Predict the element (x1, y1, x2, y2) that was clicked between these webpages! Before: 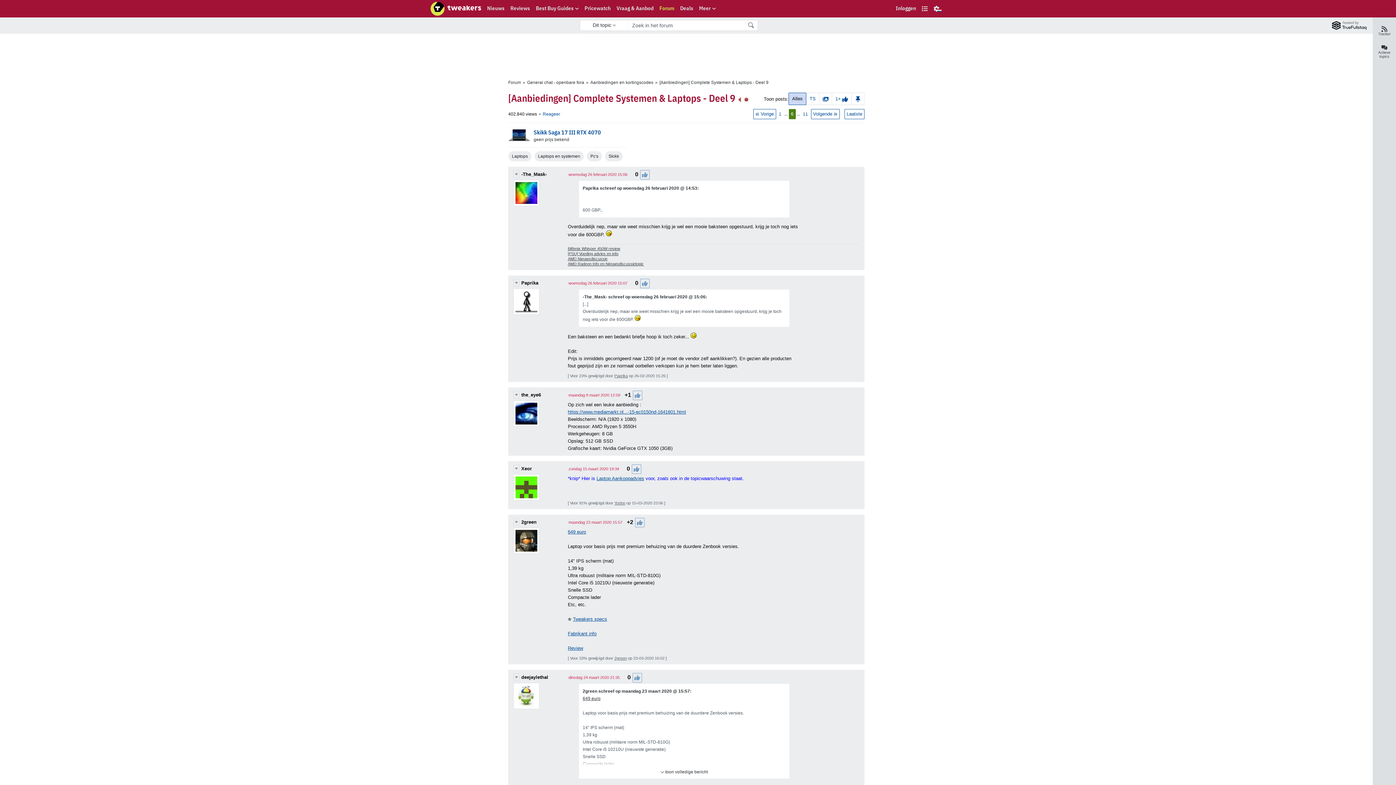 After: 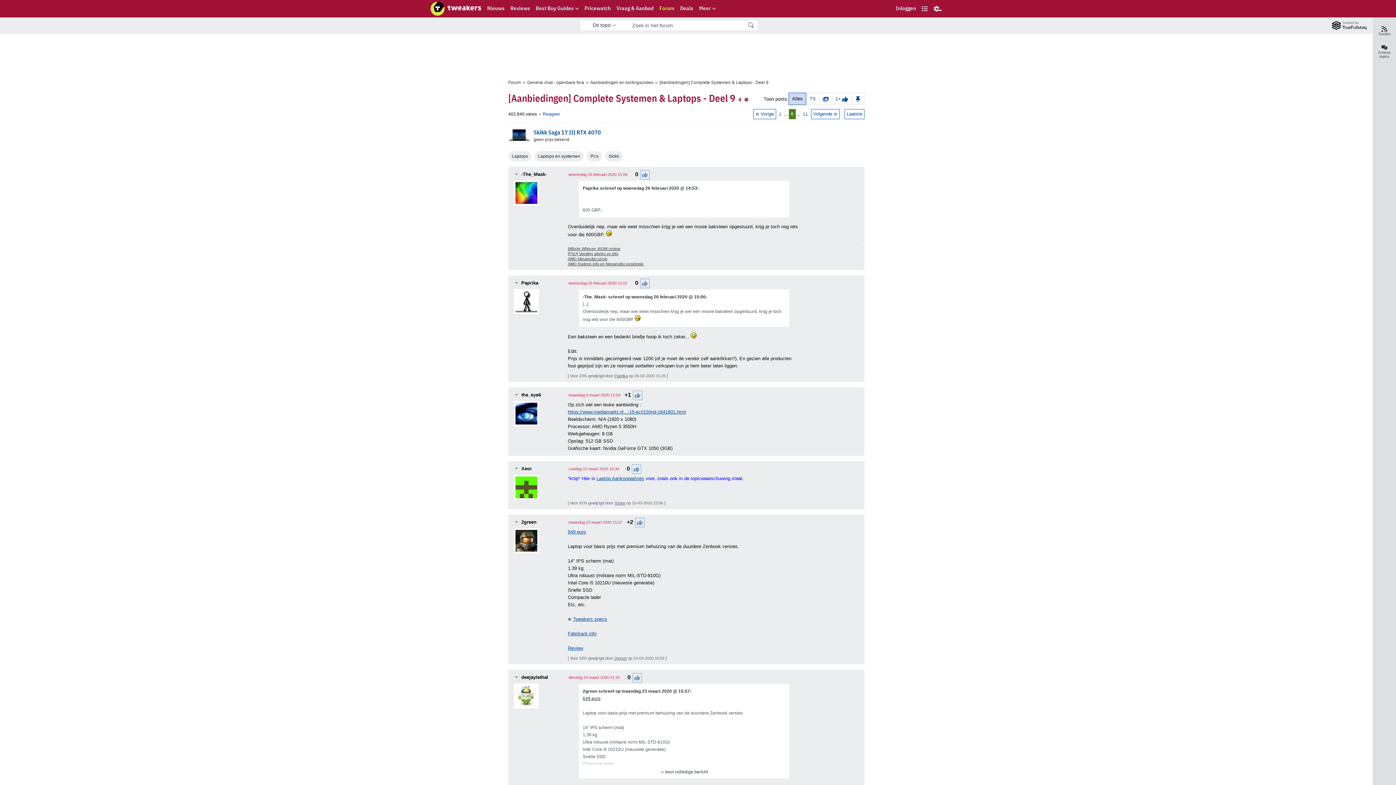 Action: label: Paprika schreef op woensdag 26 februari 2020 @ 14:53 bbox: (582, 185, 697, 190)